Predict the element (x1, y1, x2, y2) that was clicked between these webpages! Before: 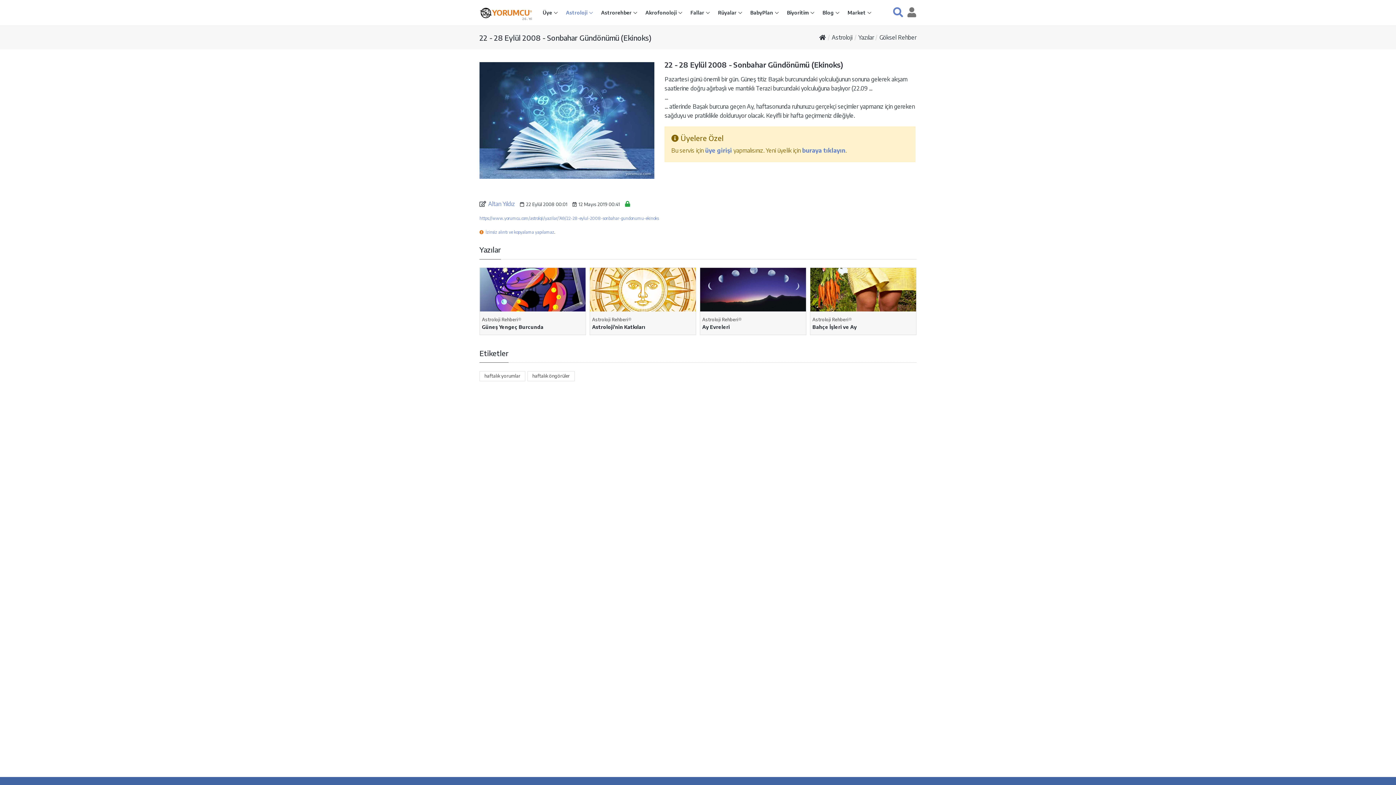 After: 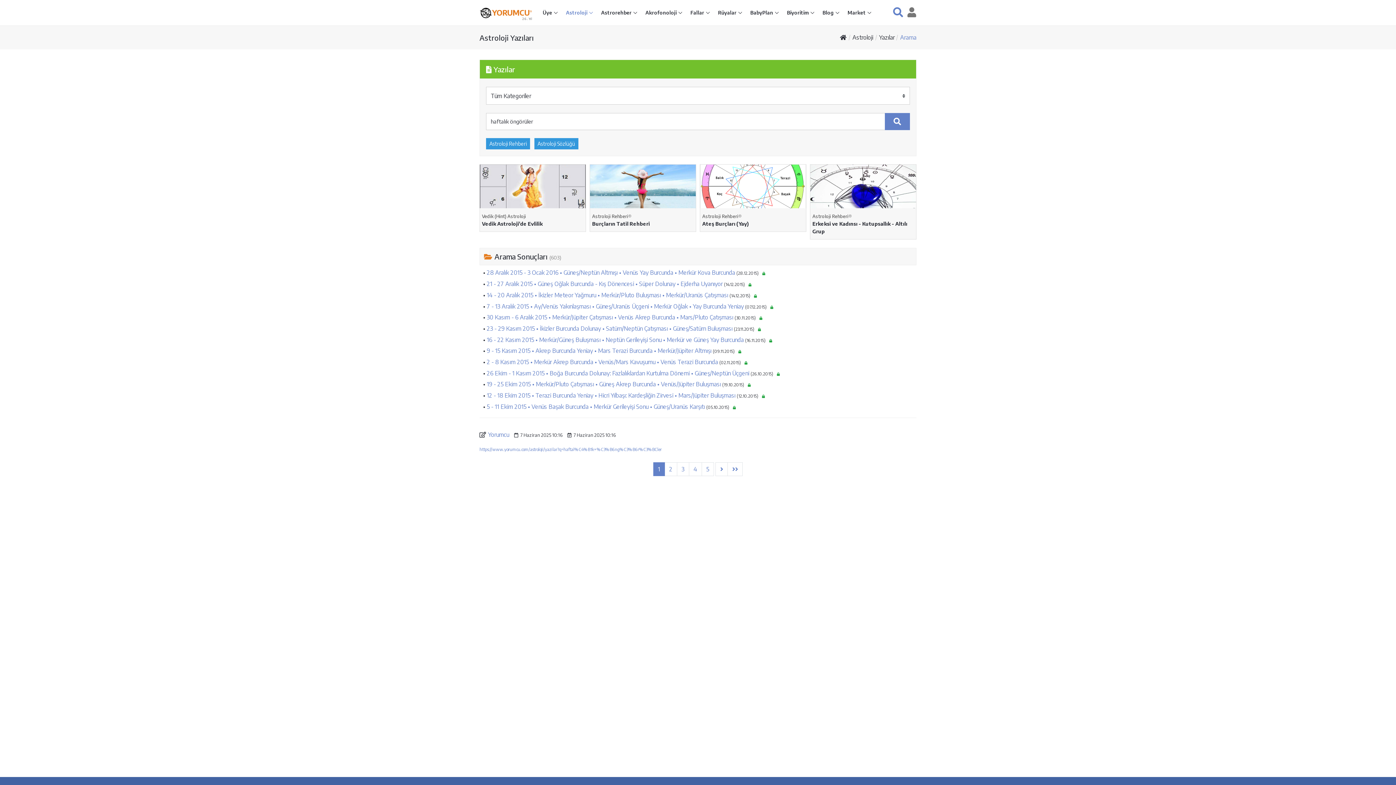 Action: bbox: (527, 371, 574, 381) label: haftalık öngörüler